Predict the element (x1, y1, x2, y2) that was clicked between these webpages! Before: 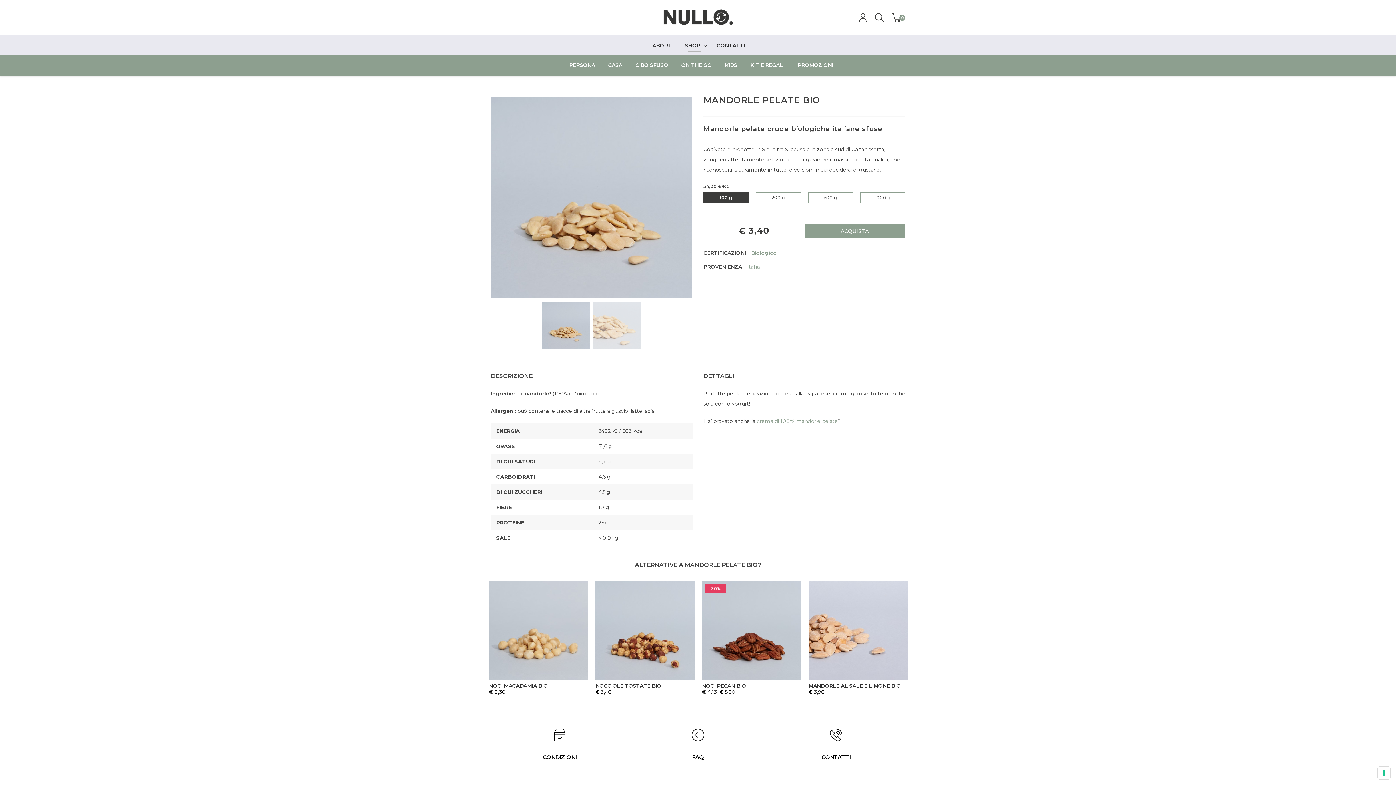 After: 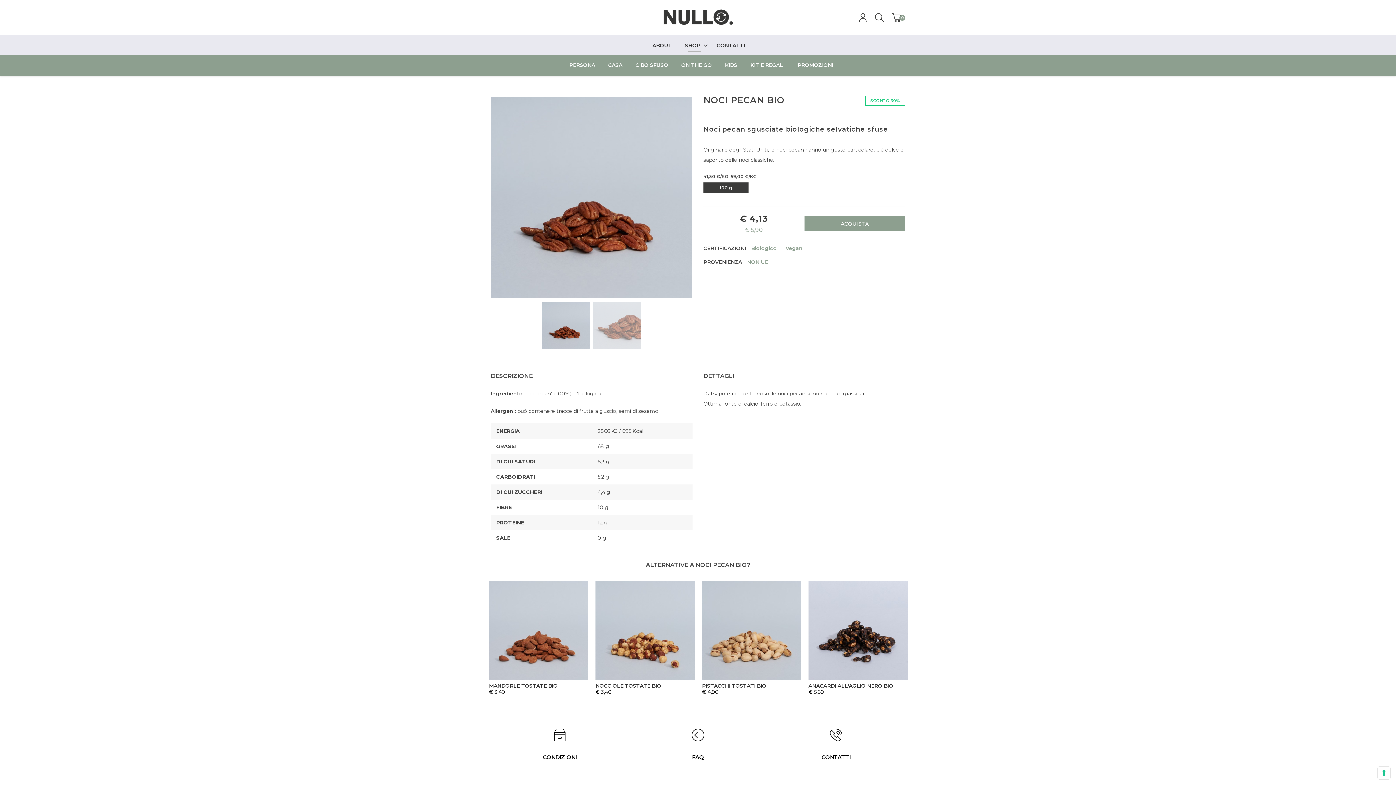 Action: bbox: (702, 581, 801, 680)